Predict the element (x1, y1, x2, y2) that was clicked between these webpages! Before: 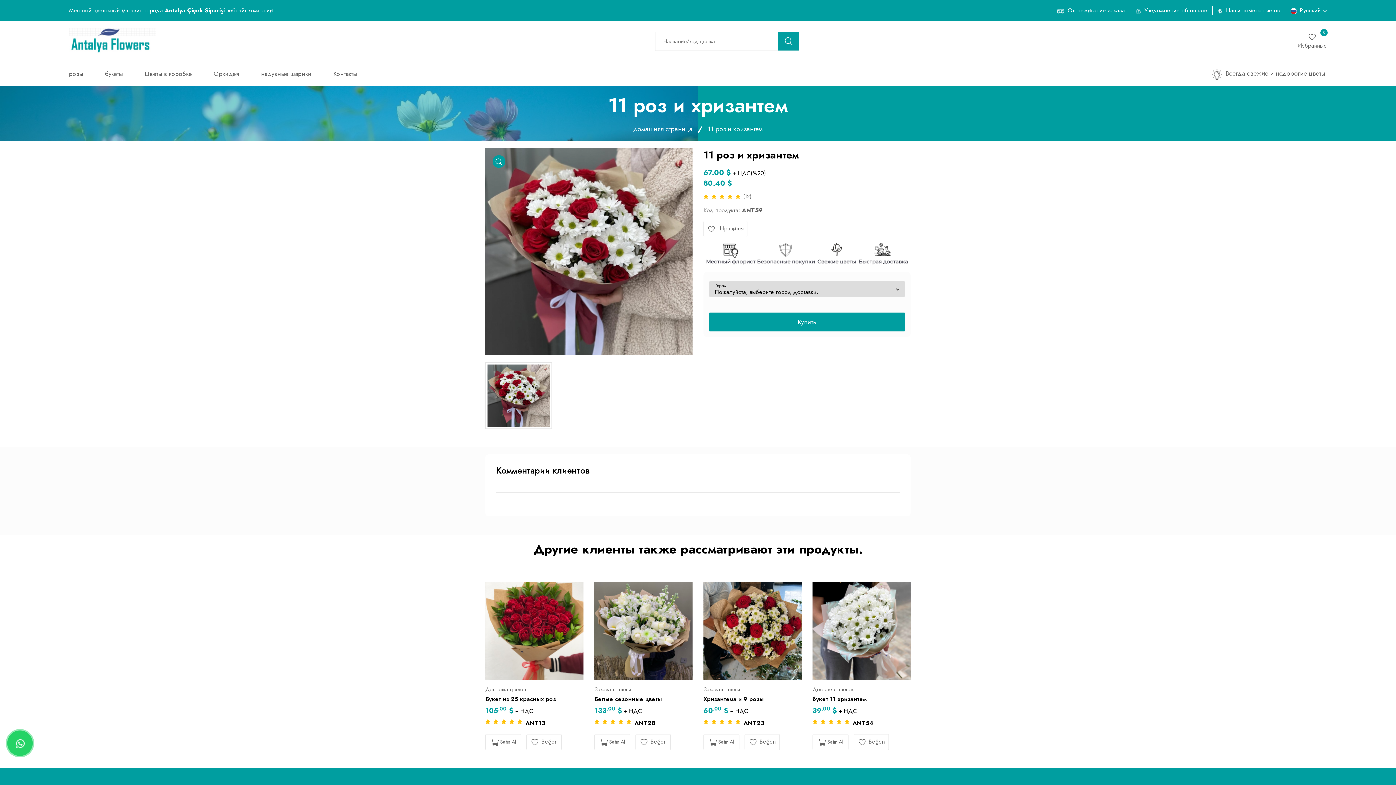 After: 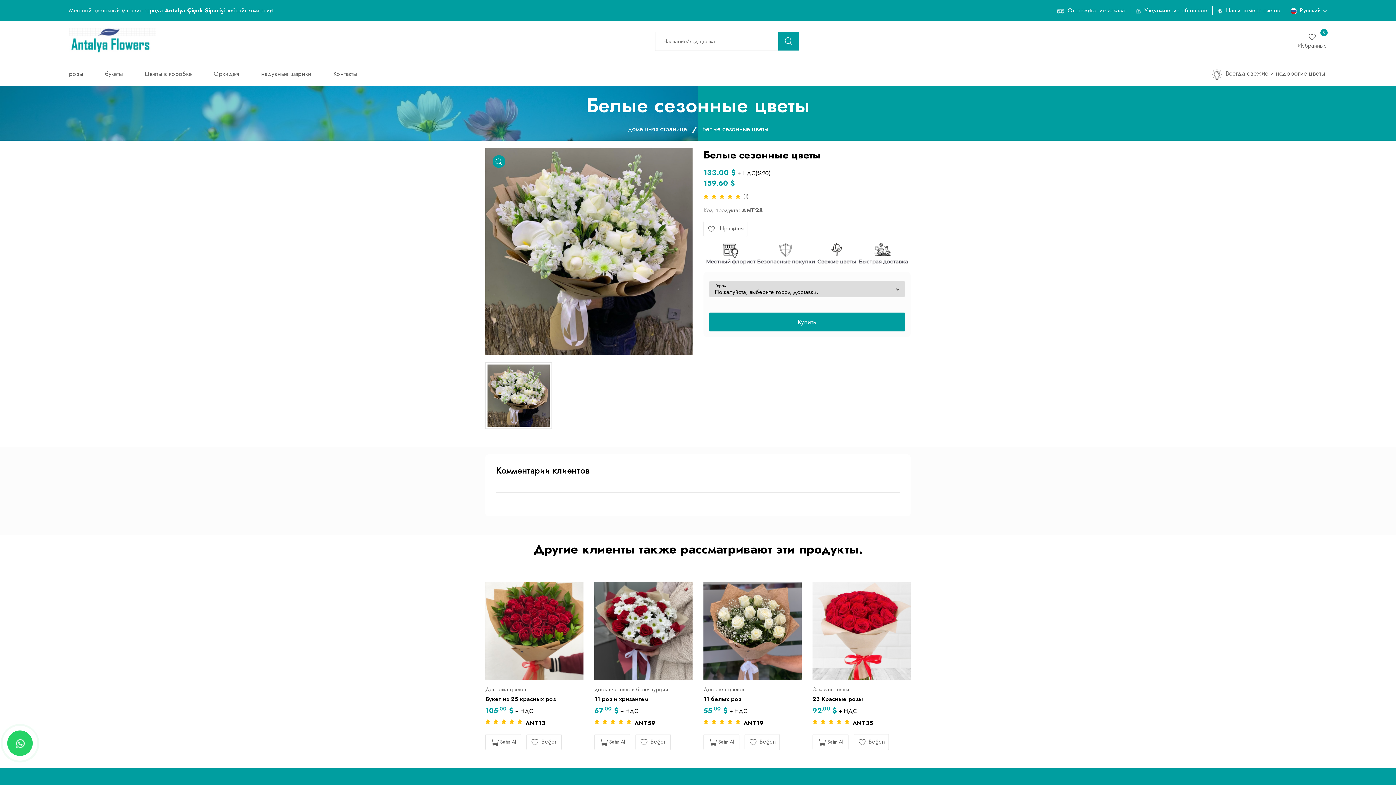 Action: bbox: (594, 582, 692, 680)